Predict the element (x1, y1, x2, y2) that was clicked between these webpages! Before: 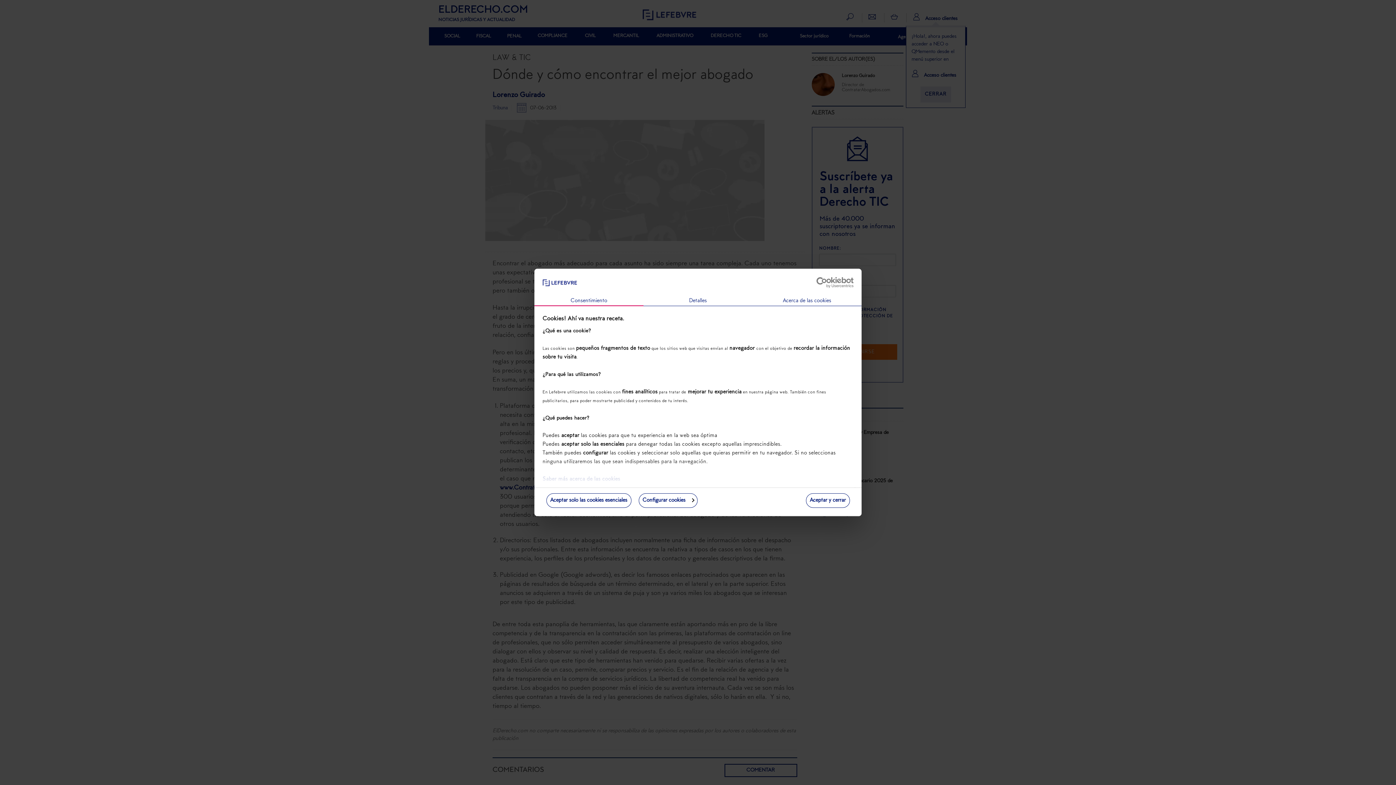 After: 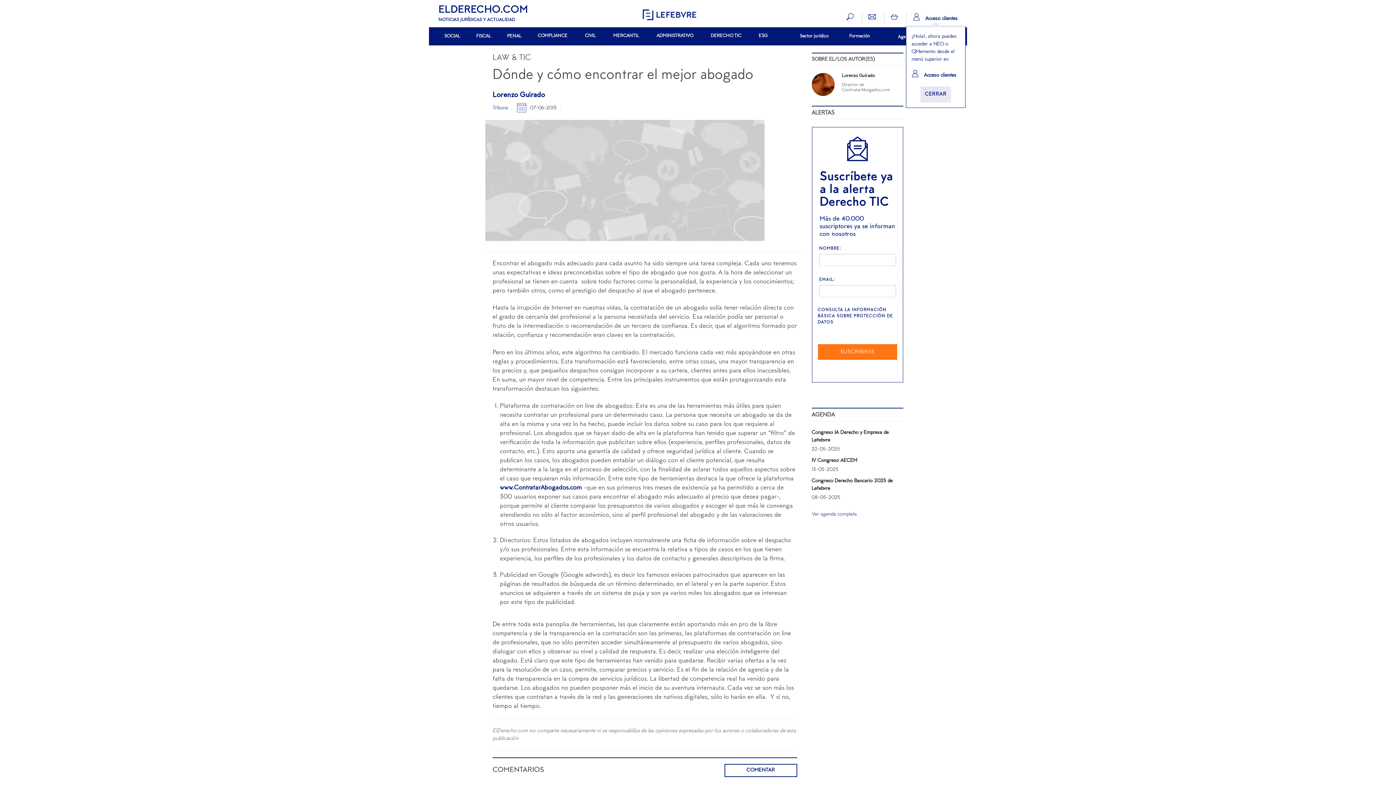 Action: bbox: (806, 493, 850, 508) label: Aceptar y cerrar